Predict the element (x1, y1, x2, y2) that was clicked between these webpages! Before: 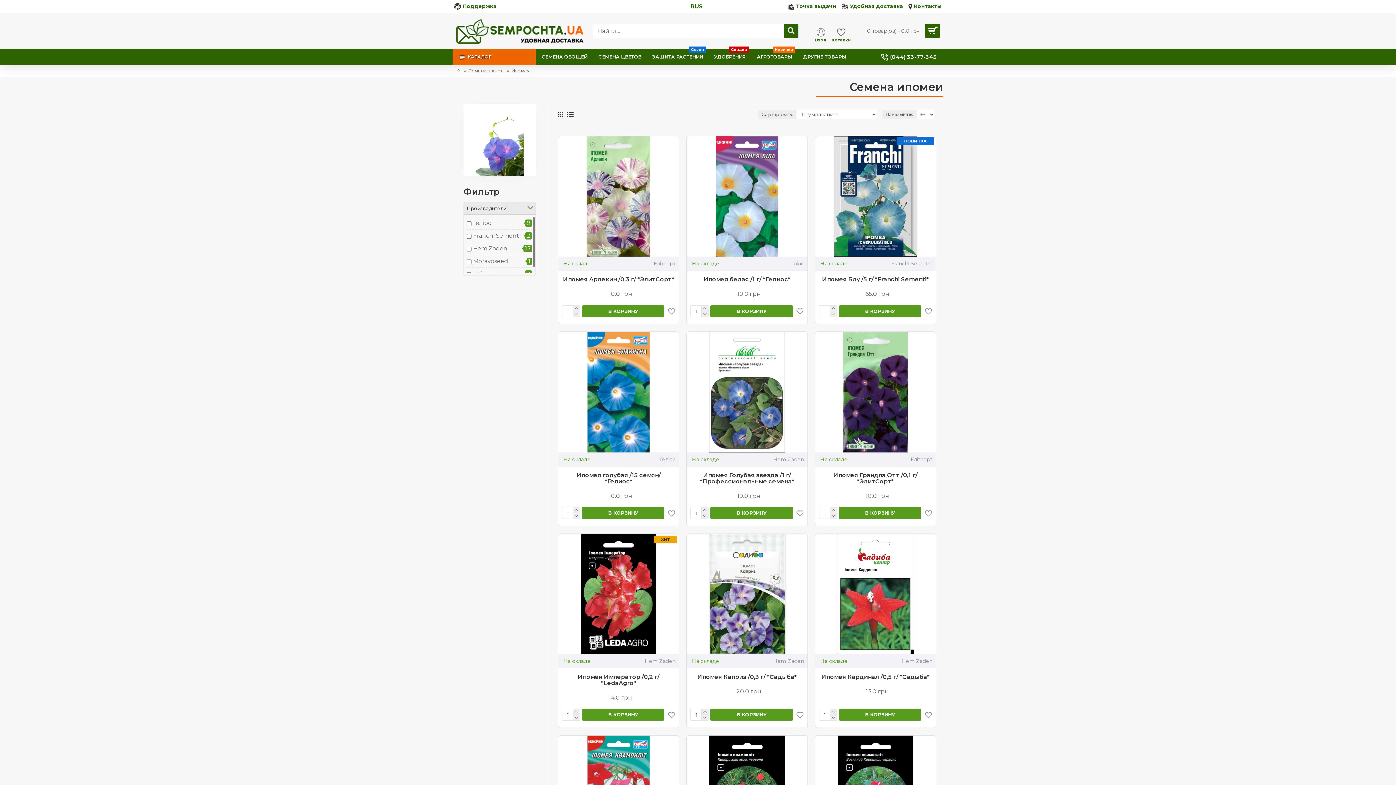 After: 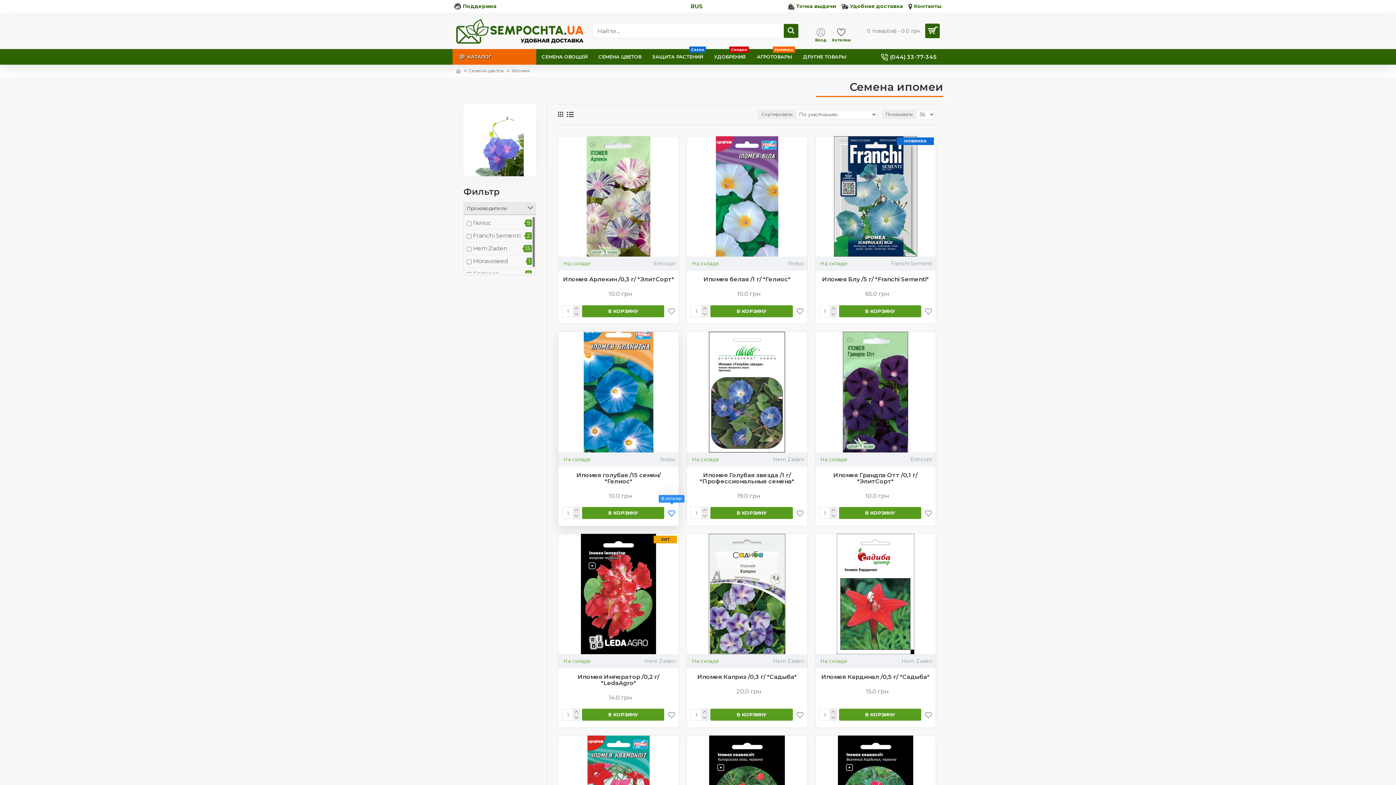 Action: bbox: (664, 506, 679, 520)